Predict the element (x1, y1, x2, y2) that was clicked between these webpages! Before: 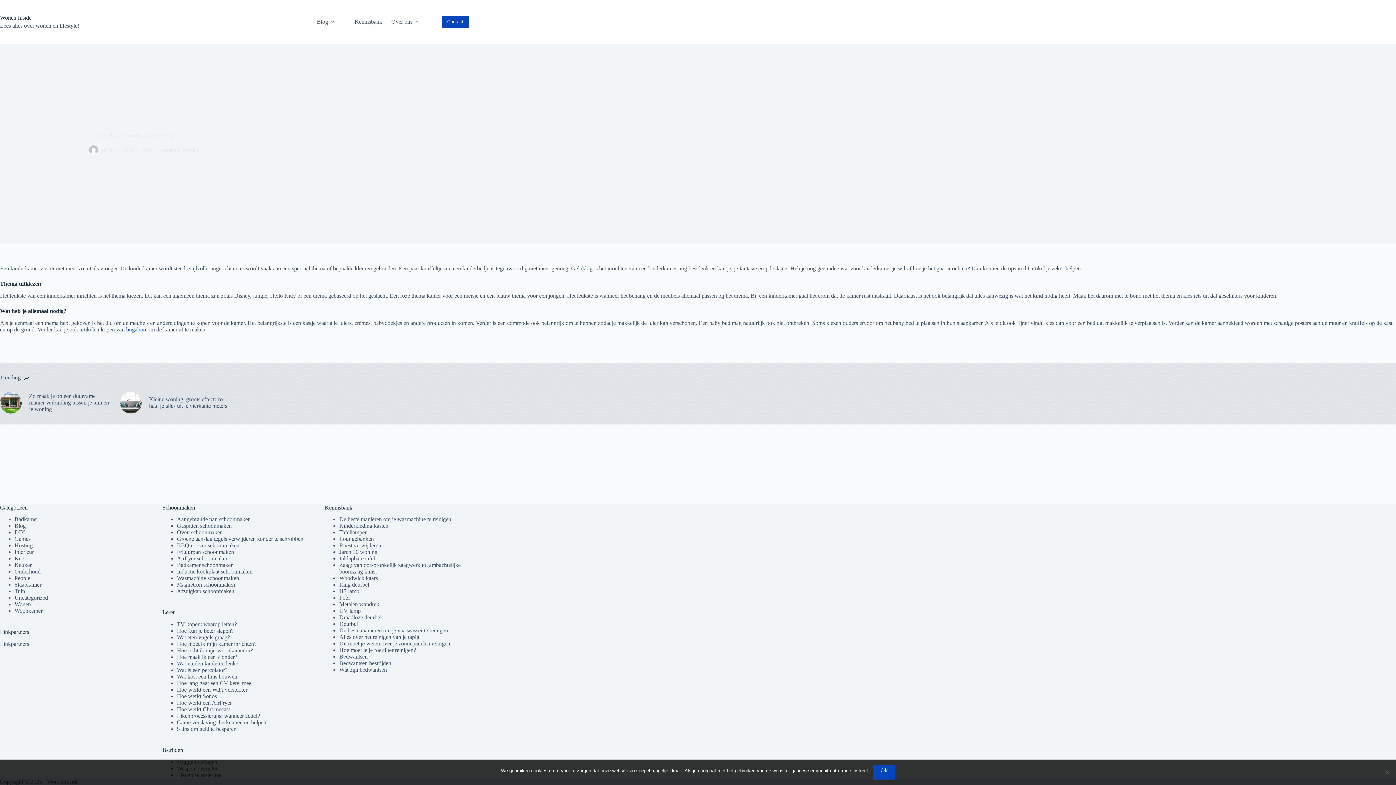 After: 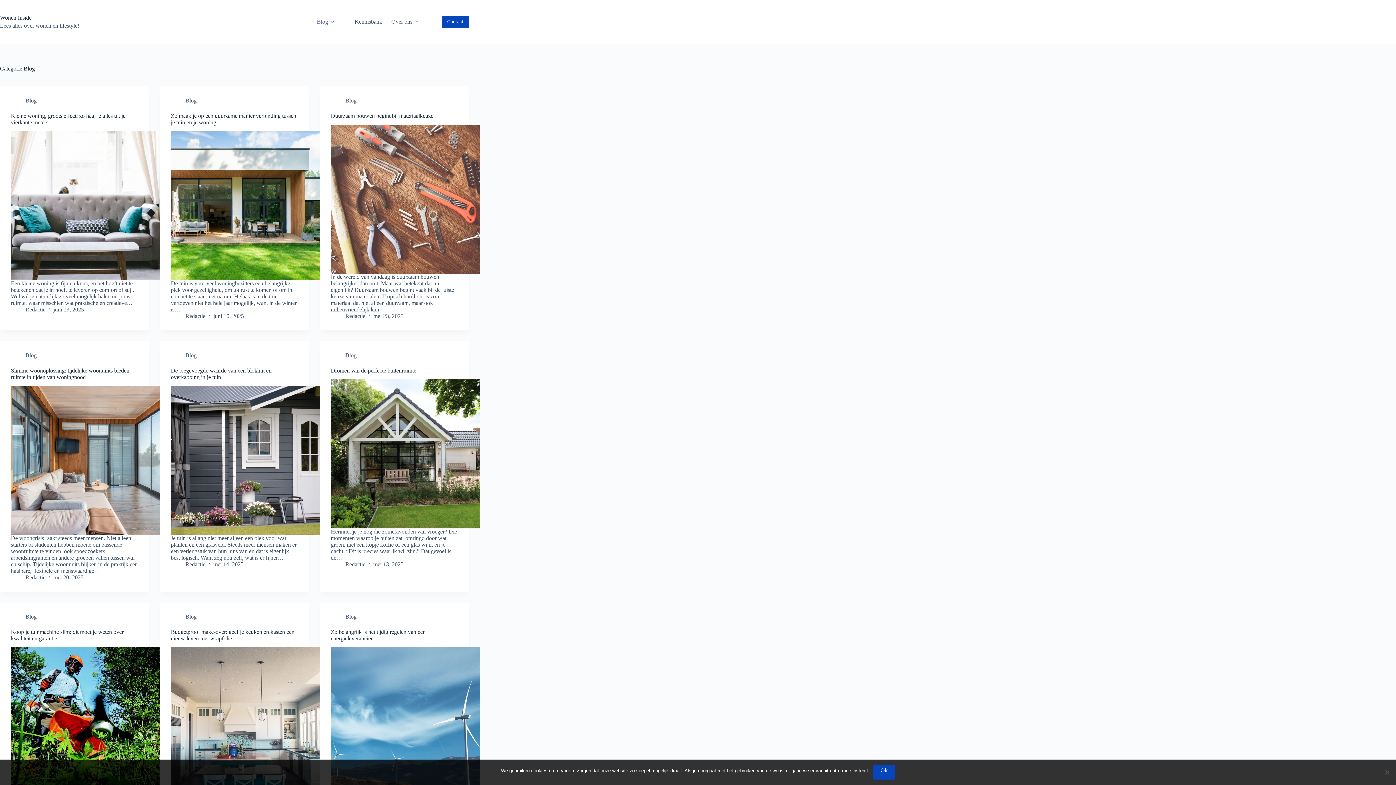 Action: bbox: (312, 0, 341, 43) label: Blog